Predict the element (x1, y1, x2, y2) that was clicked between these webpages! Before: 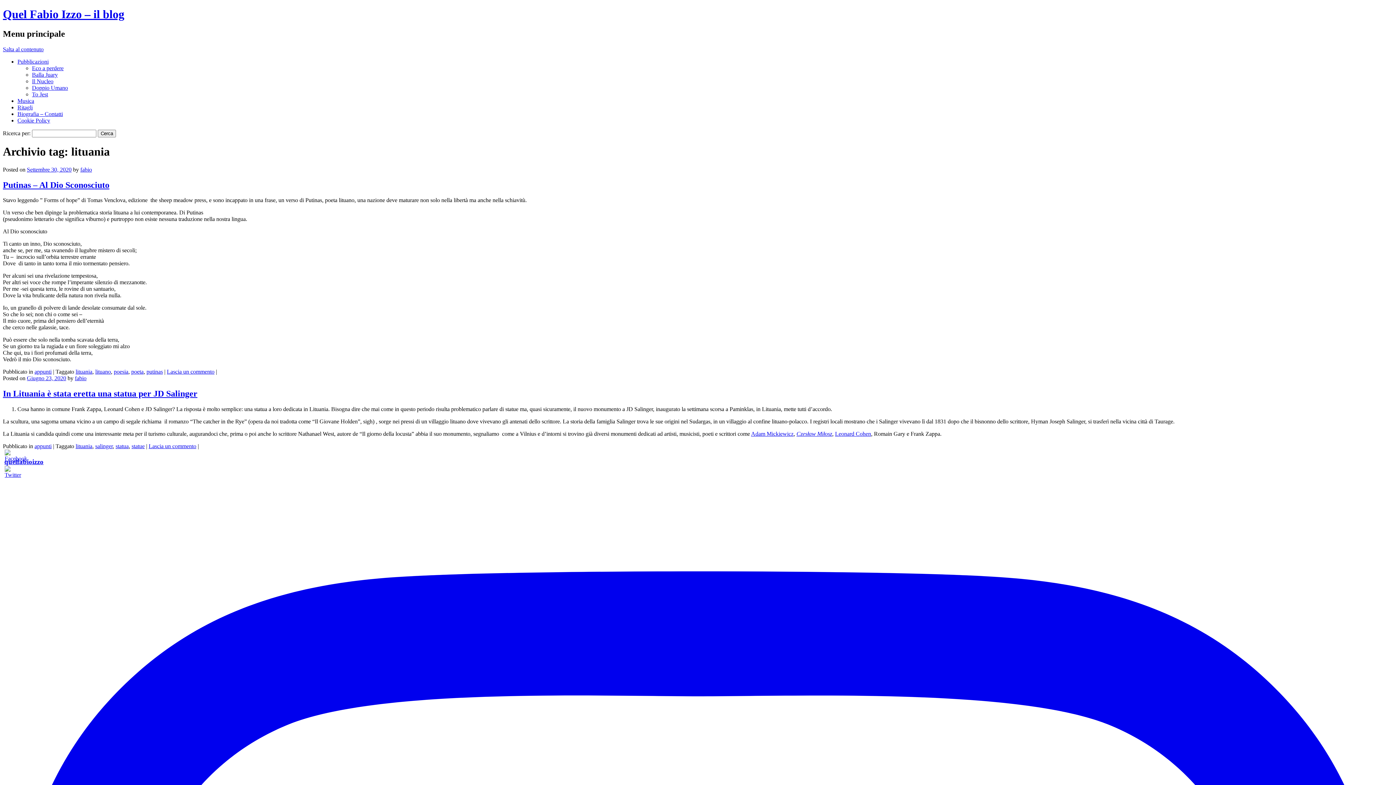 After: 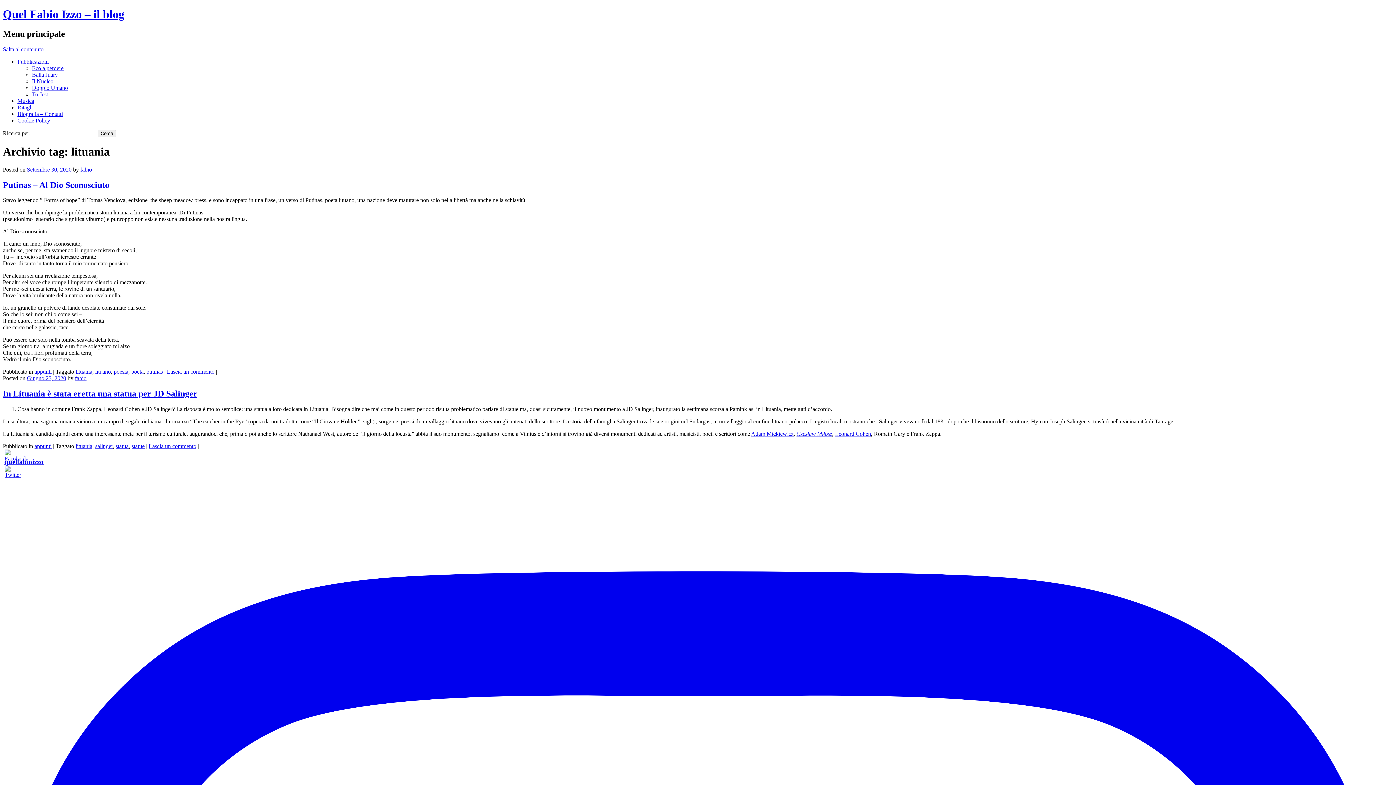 Action: bbox: (4, 455, 27, 461)